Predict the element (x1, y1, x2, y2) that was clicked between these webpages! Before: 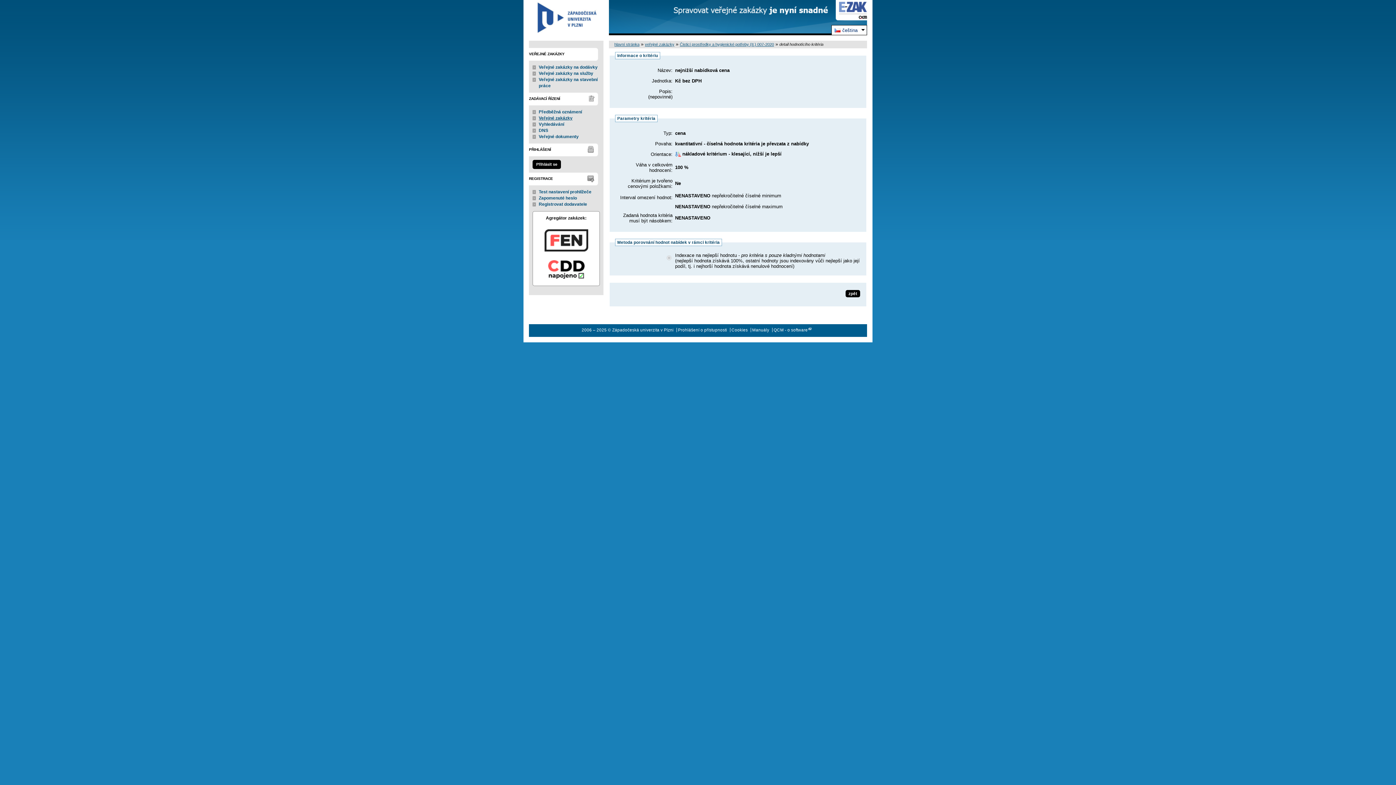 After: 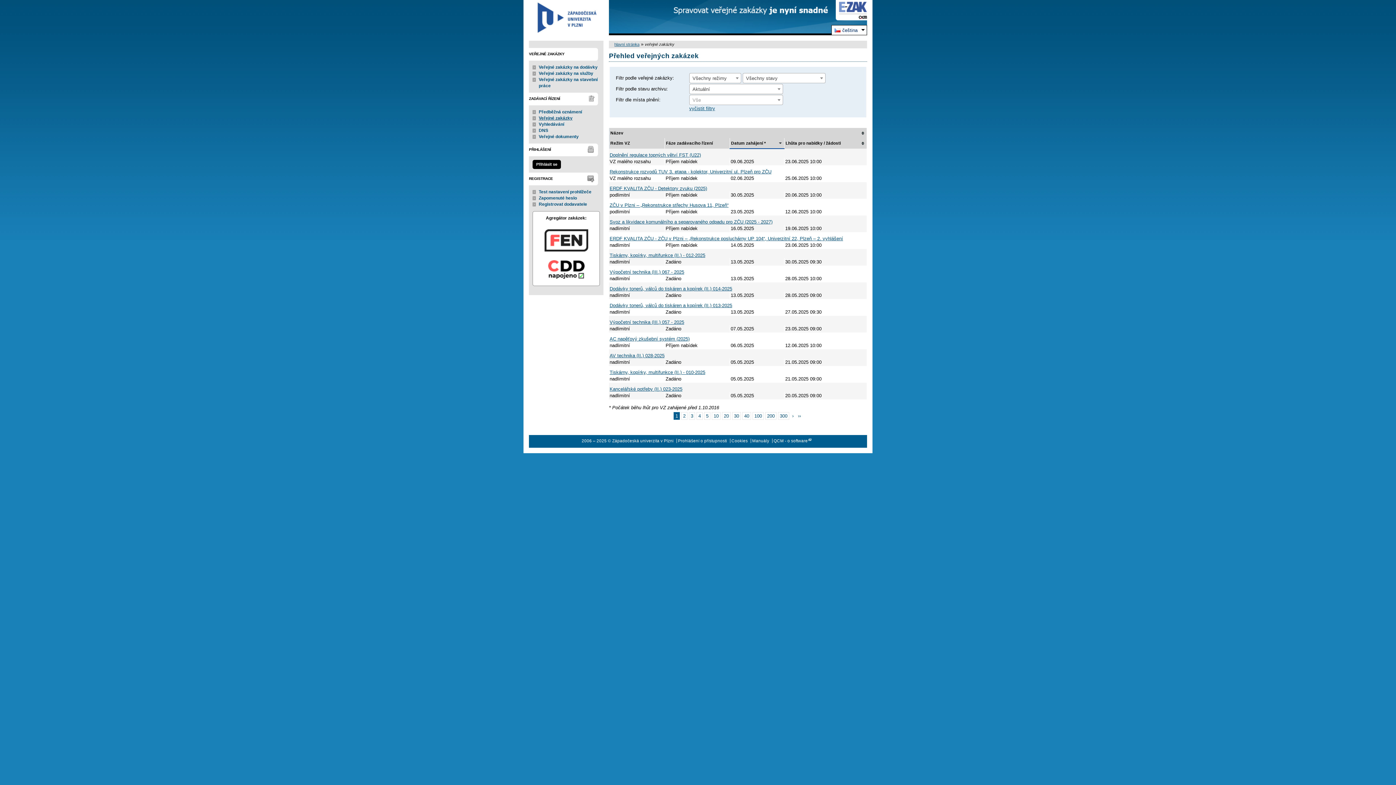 Action: bbox: (538, 115, 572, 120) label: Veřejné zakázky